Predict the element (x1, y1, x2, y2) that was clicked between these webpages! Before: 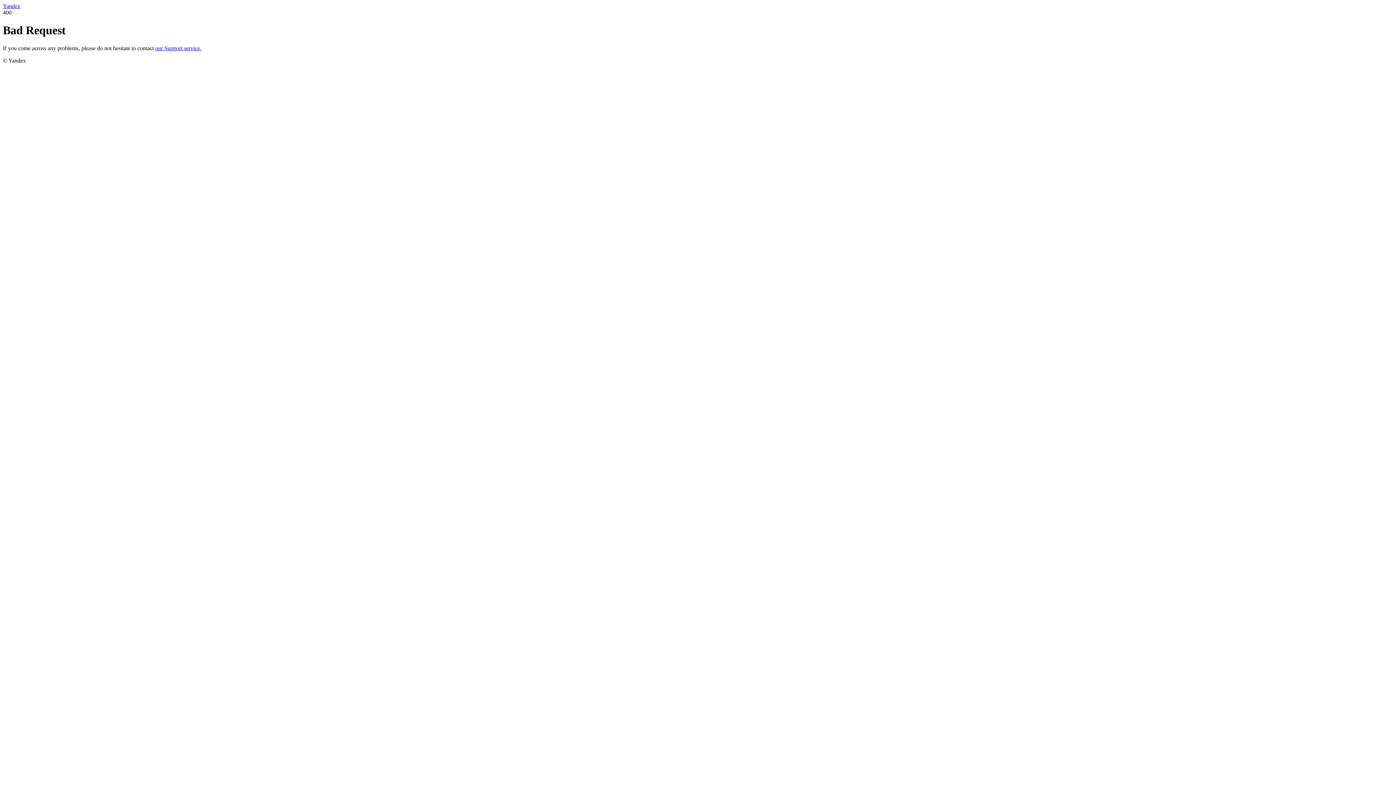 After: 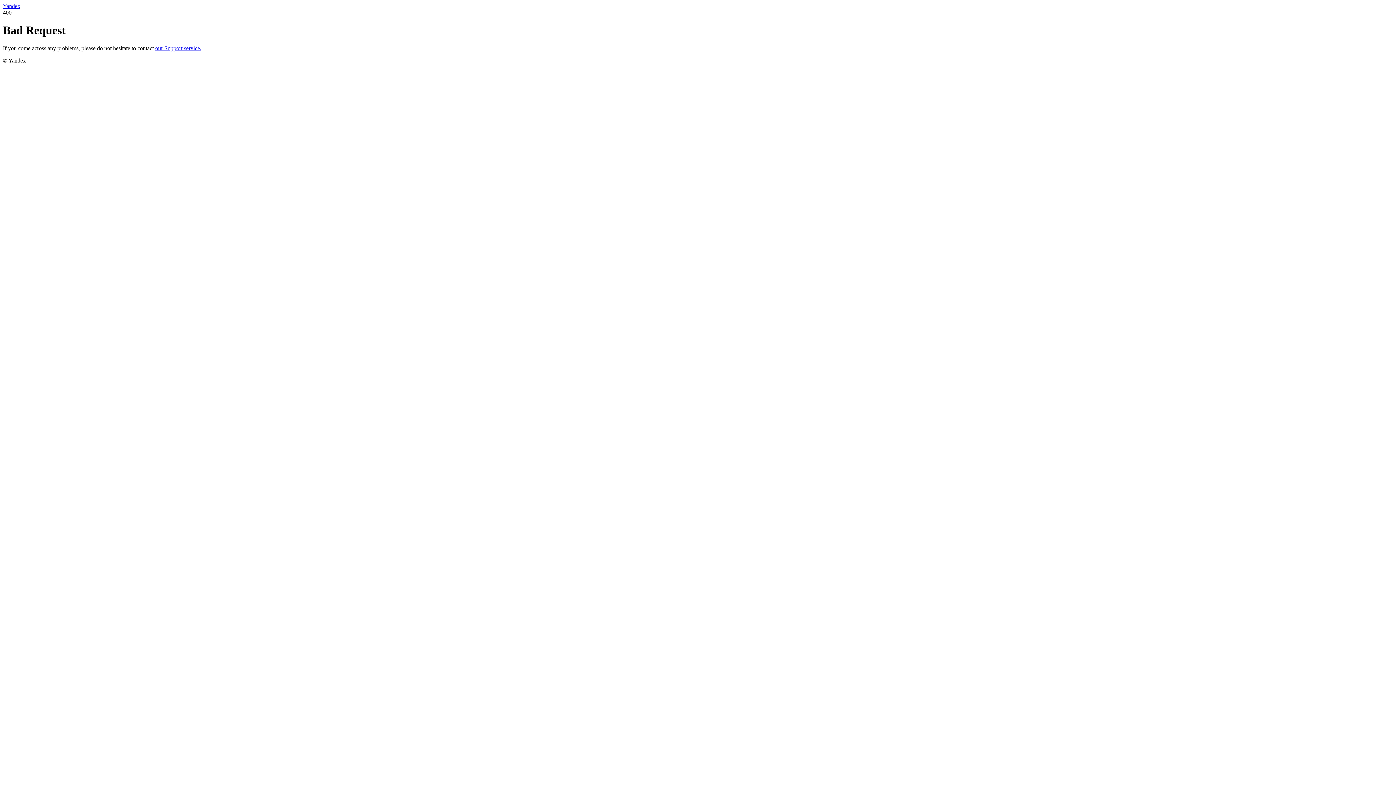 Action: bbox: (155, 45, 201, 51) label: our Support service.